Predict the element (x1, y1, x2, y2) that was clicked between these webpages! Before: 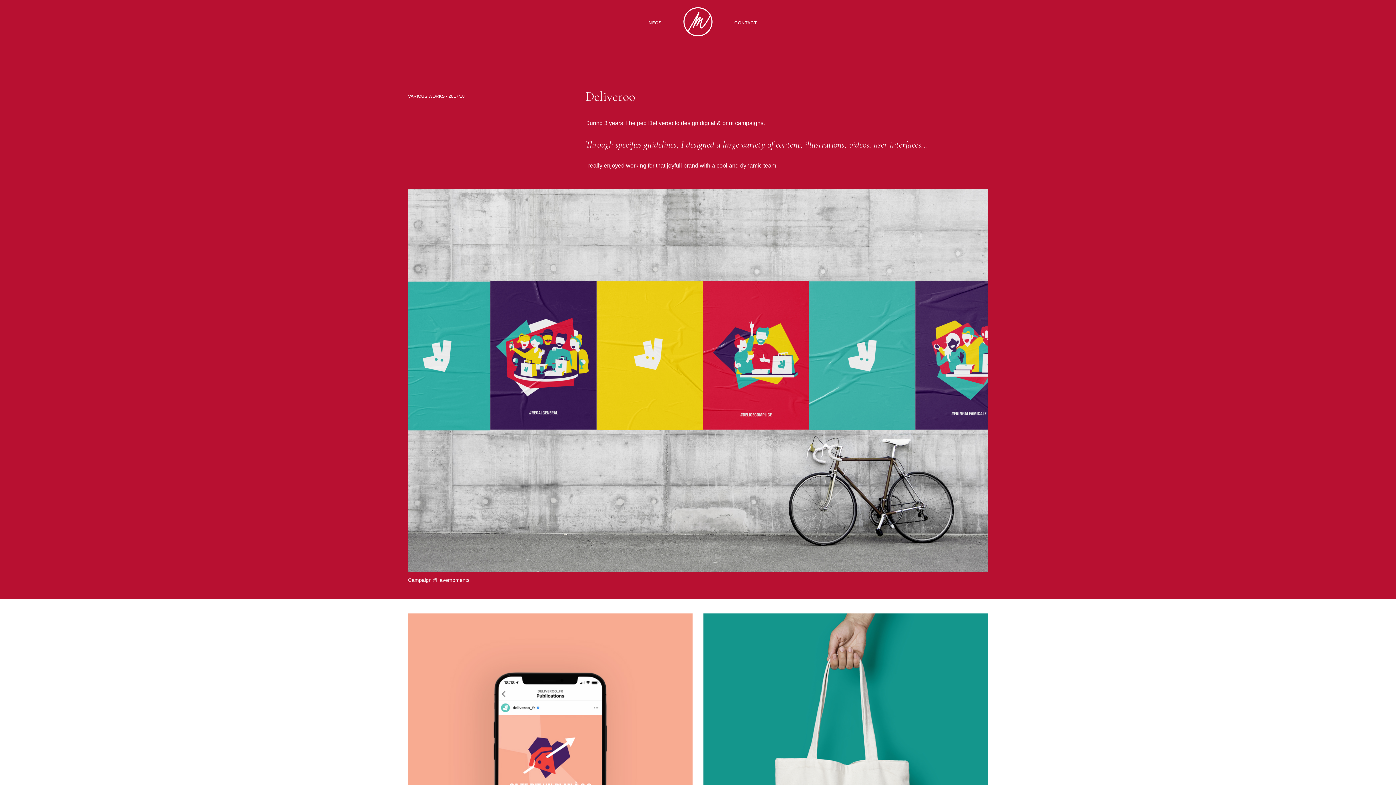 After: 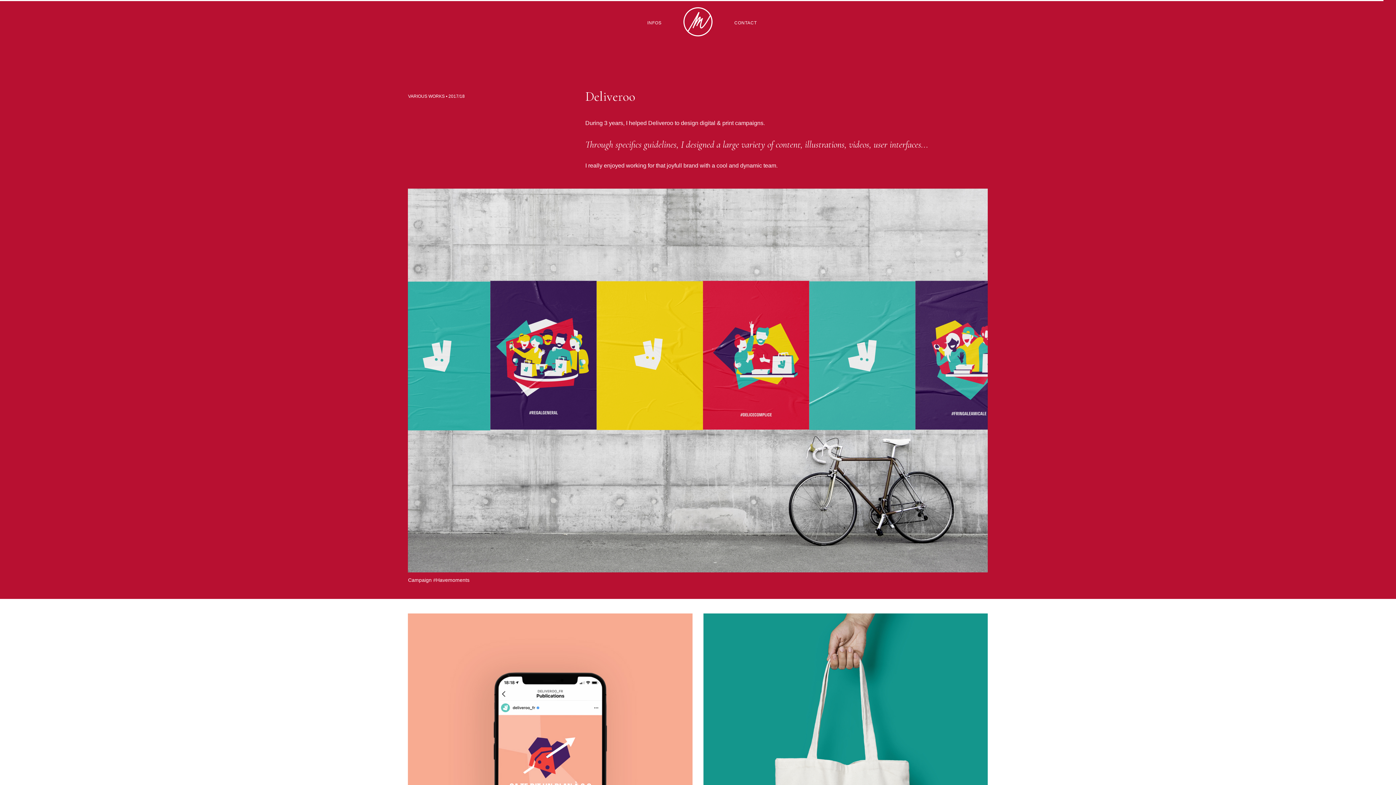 Action: label: INFOS bbox: (647, 18, 661, 25)